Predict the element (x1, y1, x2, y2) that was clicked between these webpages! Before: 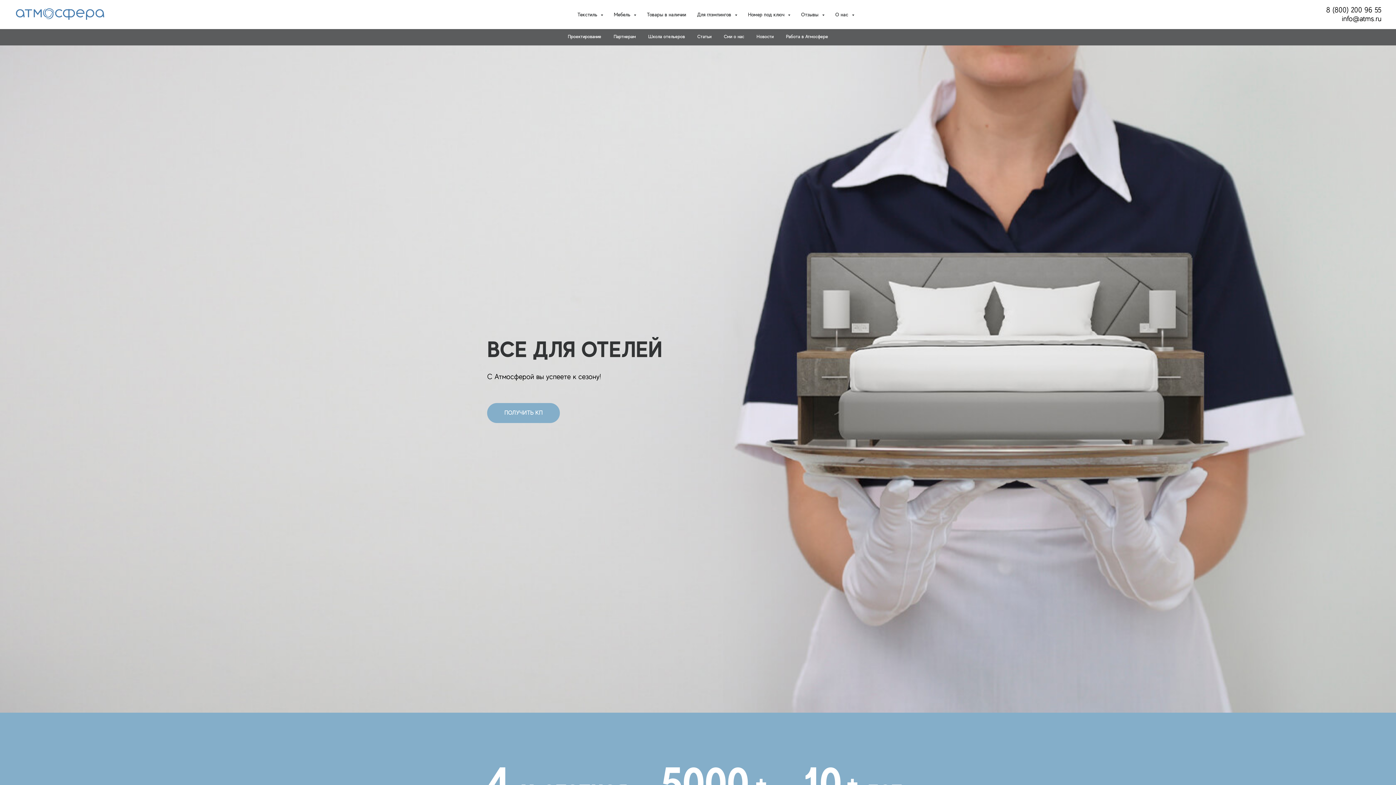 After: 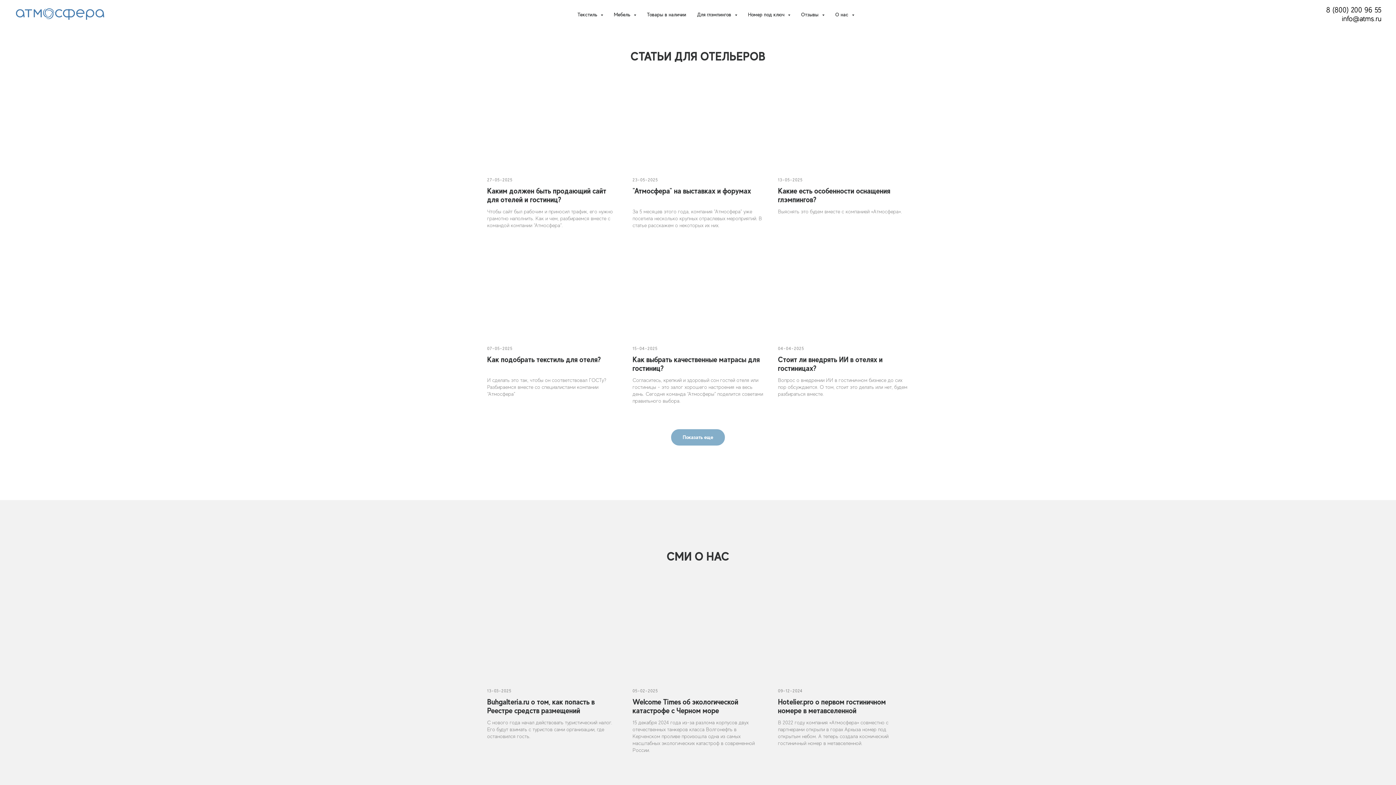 Action: label: Статьи bbox: (697, 33, 711, 39)